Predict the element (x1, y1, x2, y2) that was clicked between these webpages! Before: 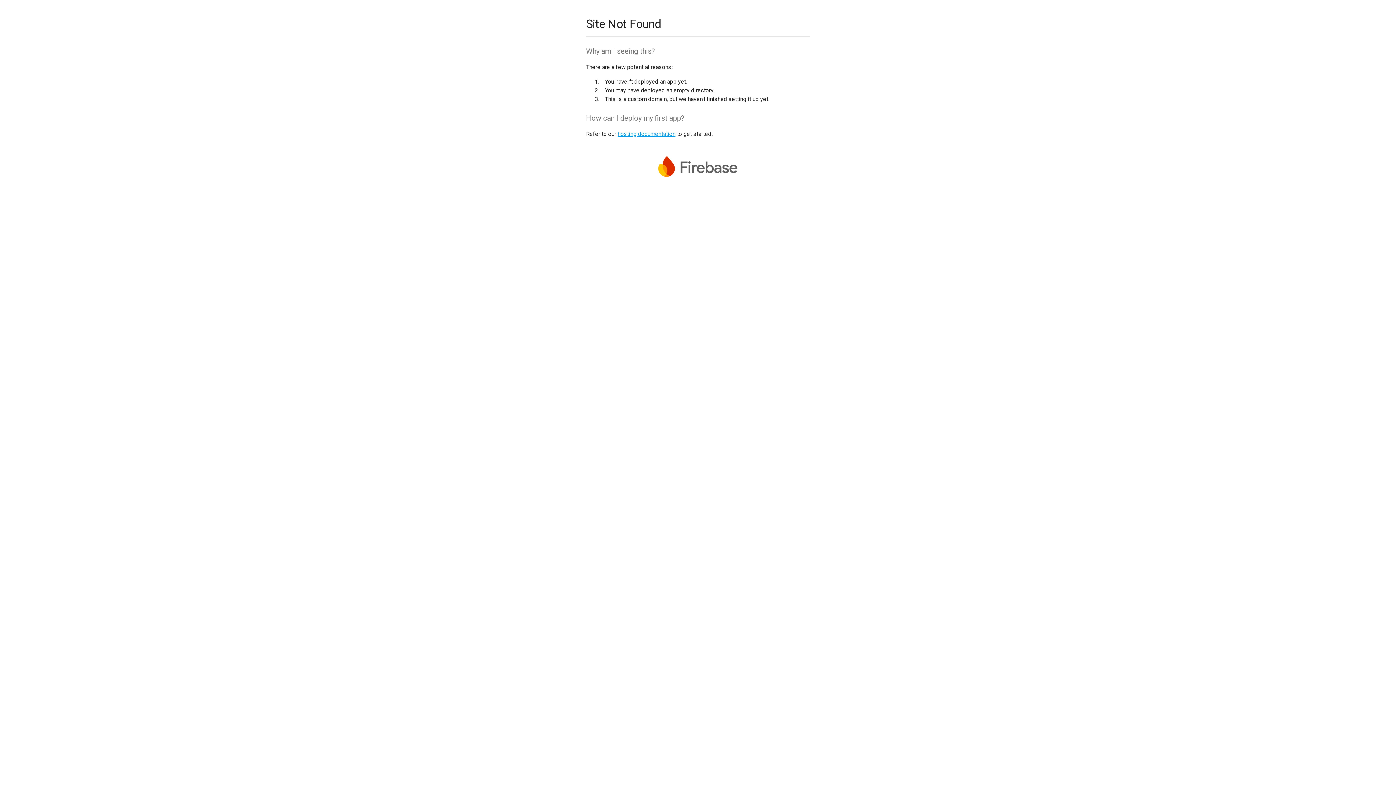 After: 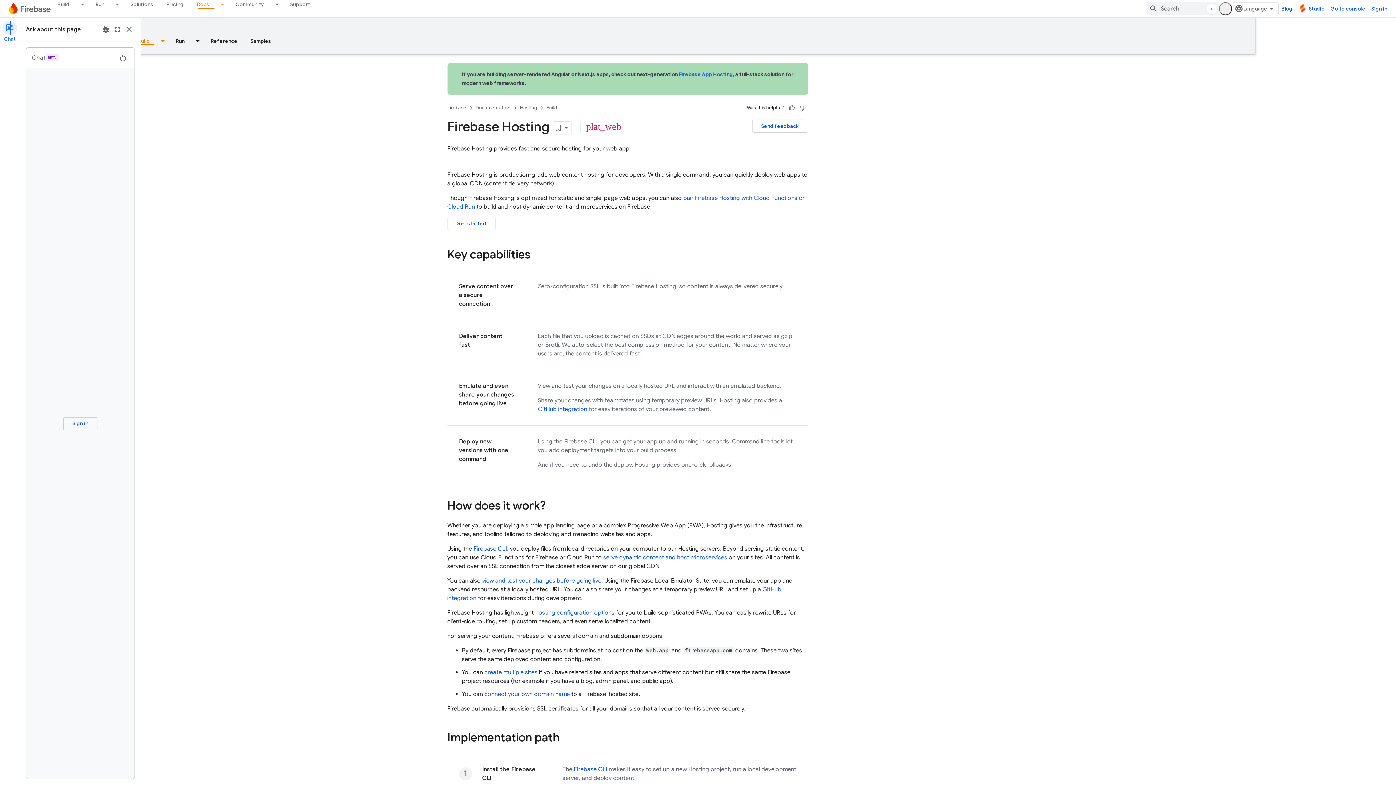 Action: label: hosting documentation bbox: (617, 130, 675, 137)